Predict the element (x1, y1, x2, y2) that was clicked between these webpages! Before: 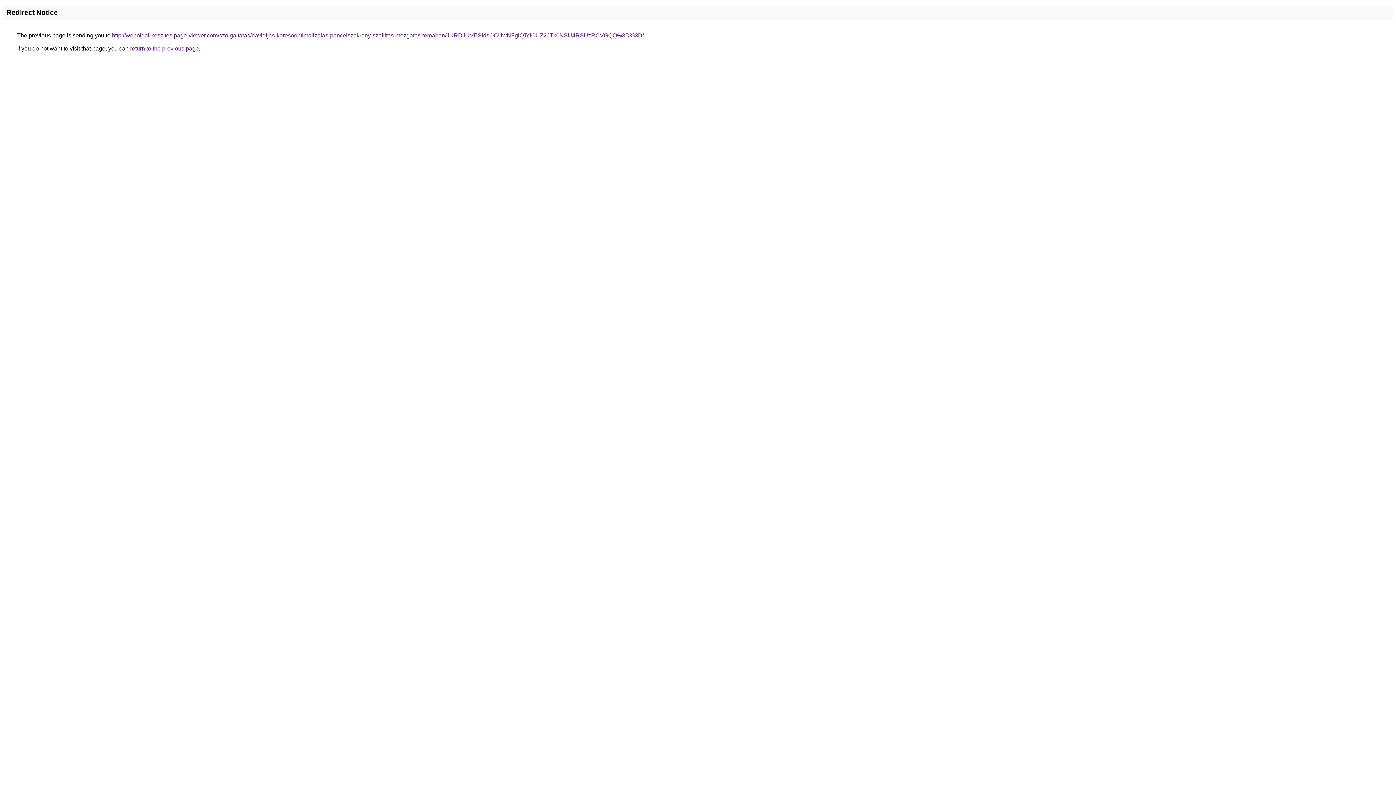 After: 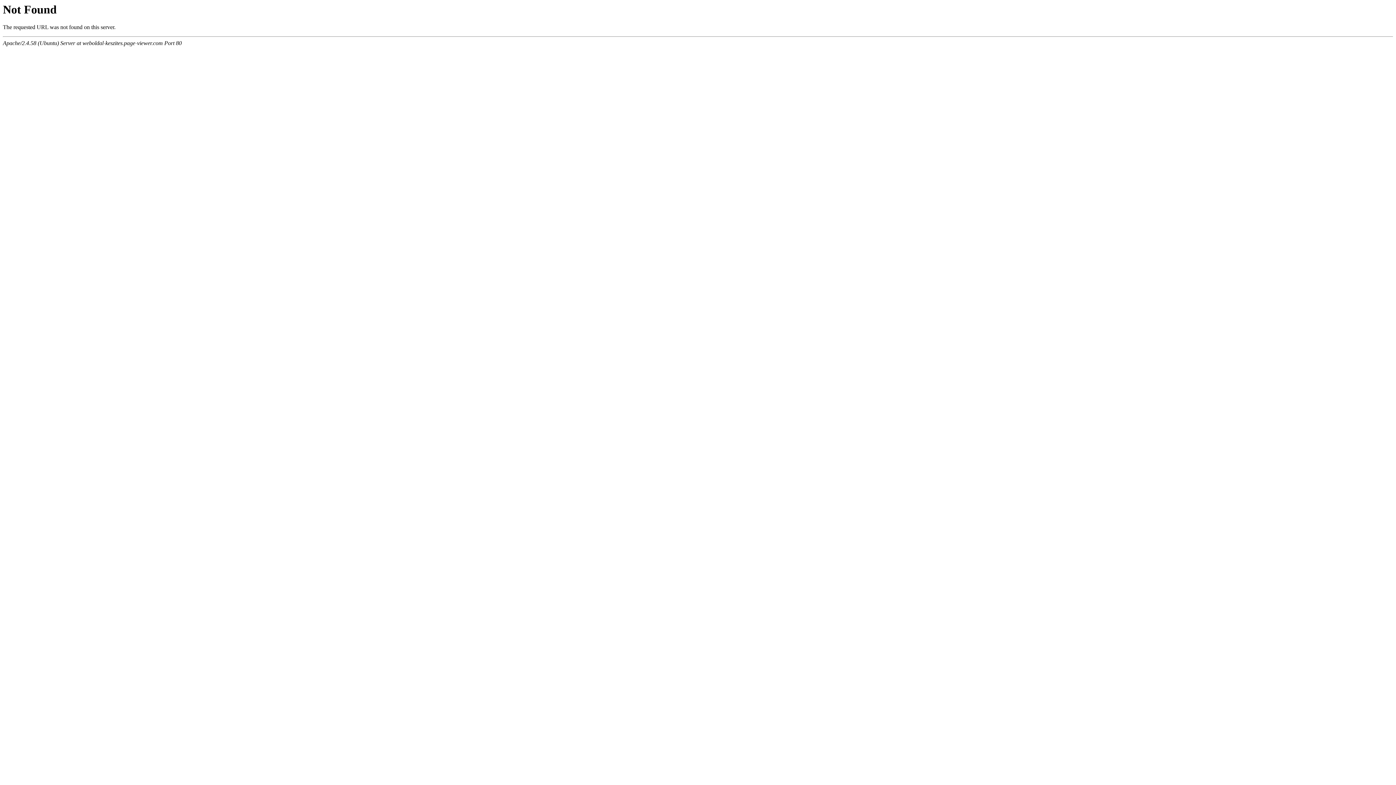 Action: bbox: (112, 32, 644, 38) label: http://weboldal-keszites.page-viewer.com/szolgaltatas/havidijas-keresooptimalizalas-pancelszekreny-szallitas-mozgatas-temaban/JURDJUVESldsOCUwNFglQTclOUZ2JTk0NSU4RSUzRCVGQQ%3D%3D/